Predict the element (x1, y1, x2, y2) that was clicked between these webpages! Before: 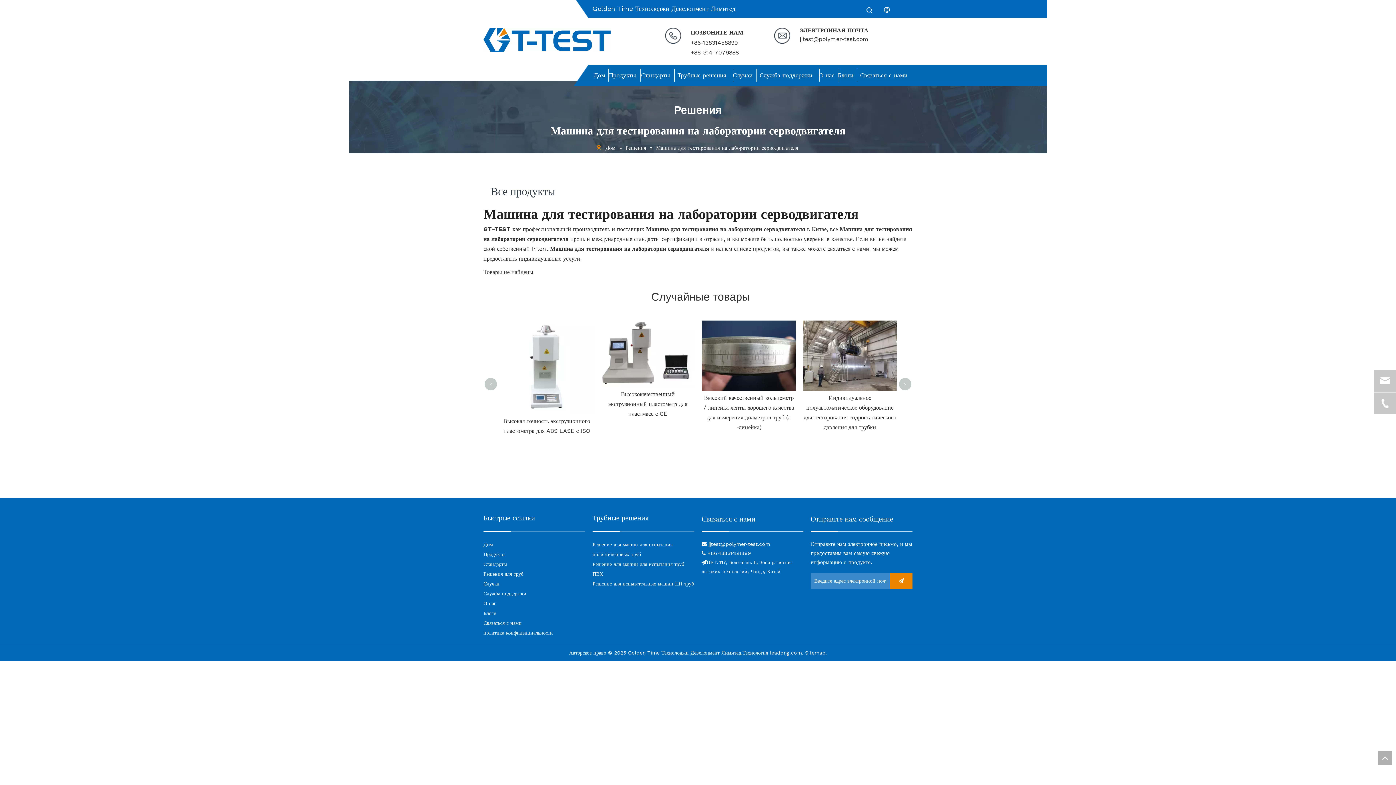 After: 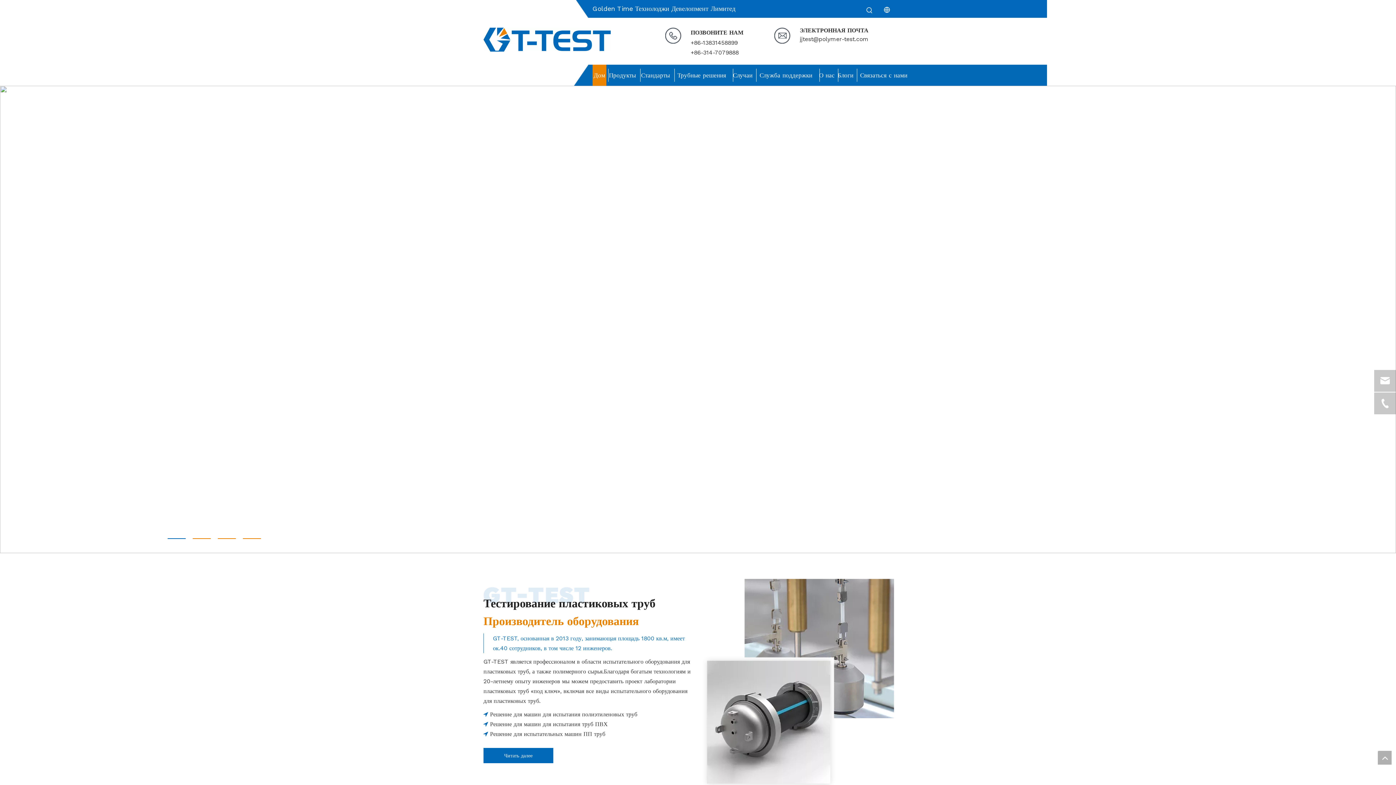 Action: bbox: (483, 27, 610, 51)